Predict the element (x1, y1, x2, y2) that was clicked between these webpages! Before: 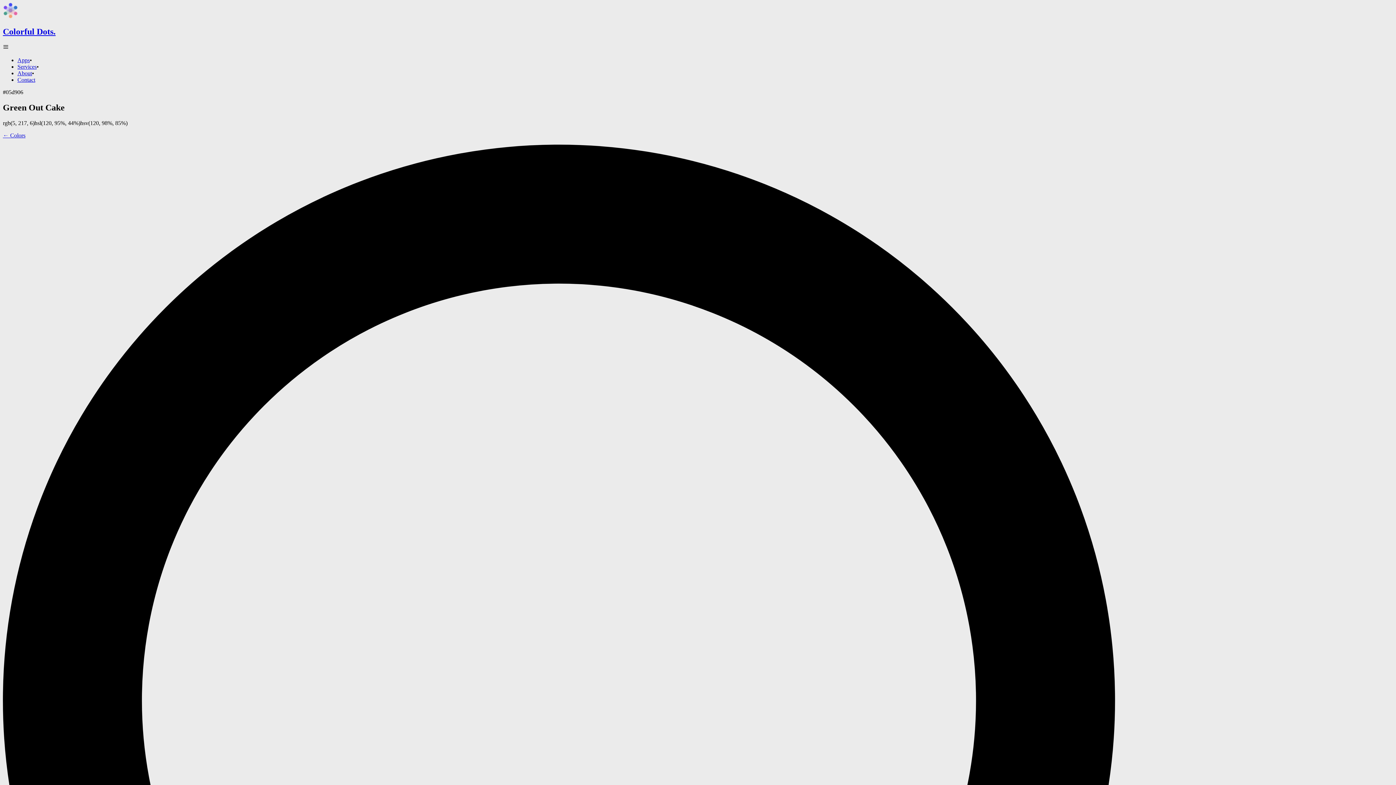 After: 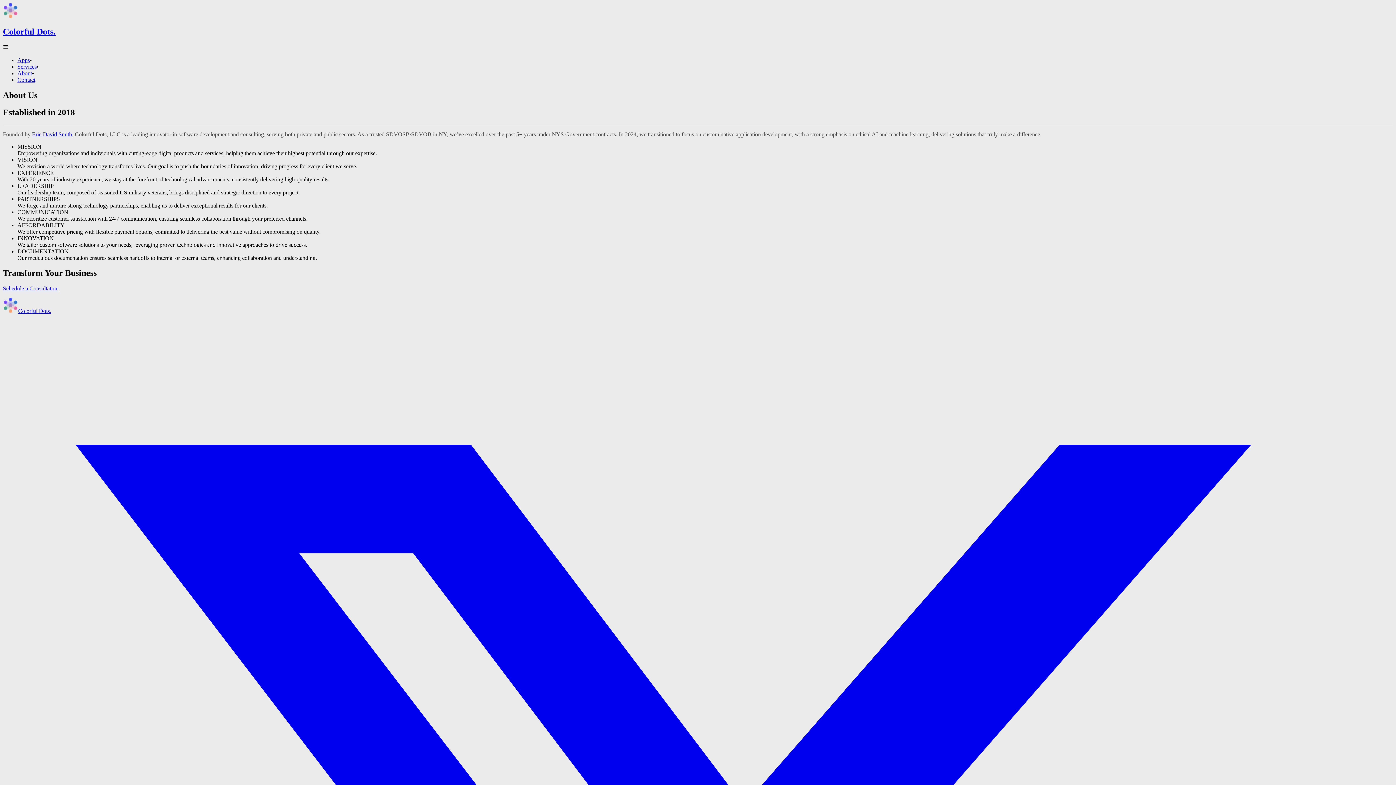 Action: label: About bbox: (17, 70, 32, 76)